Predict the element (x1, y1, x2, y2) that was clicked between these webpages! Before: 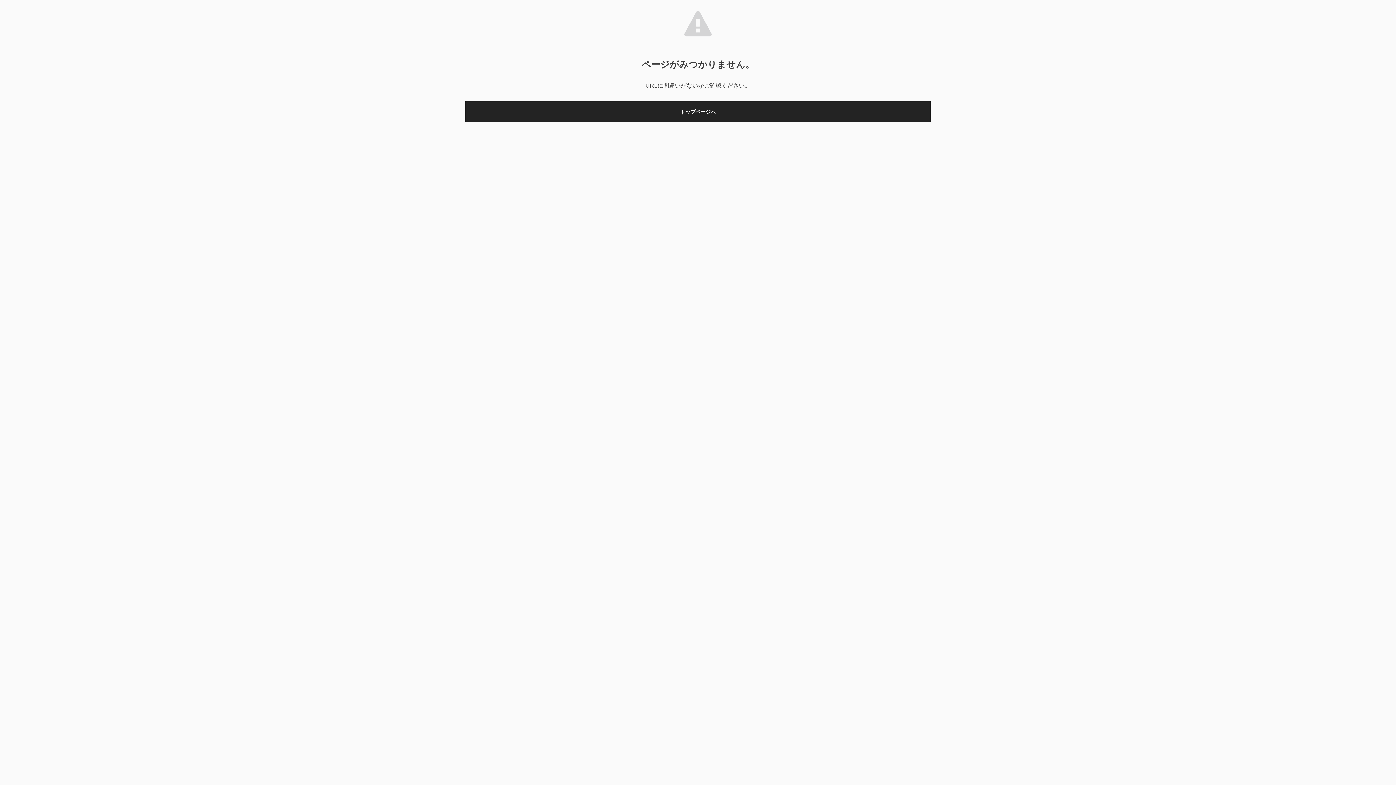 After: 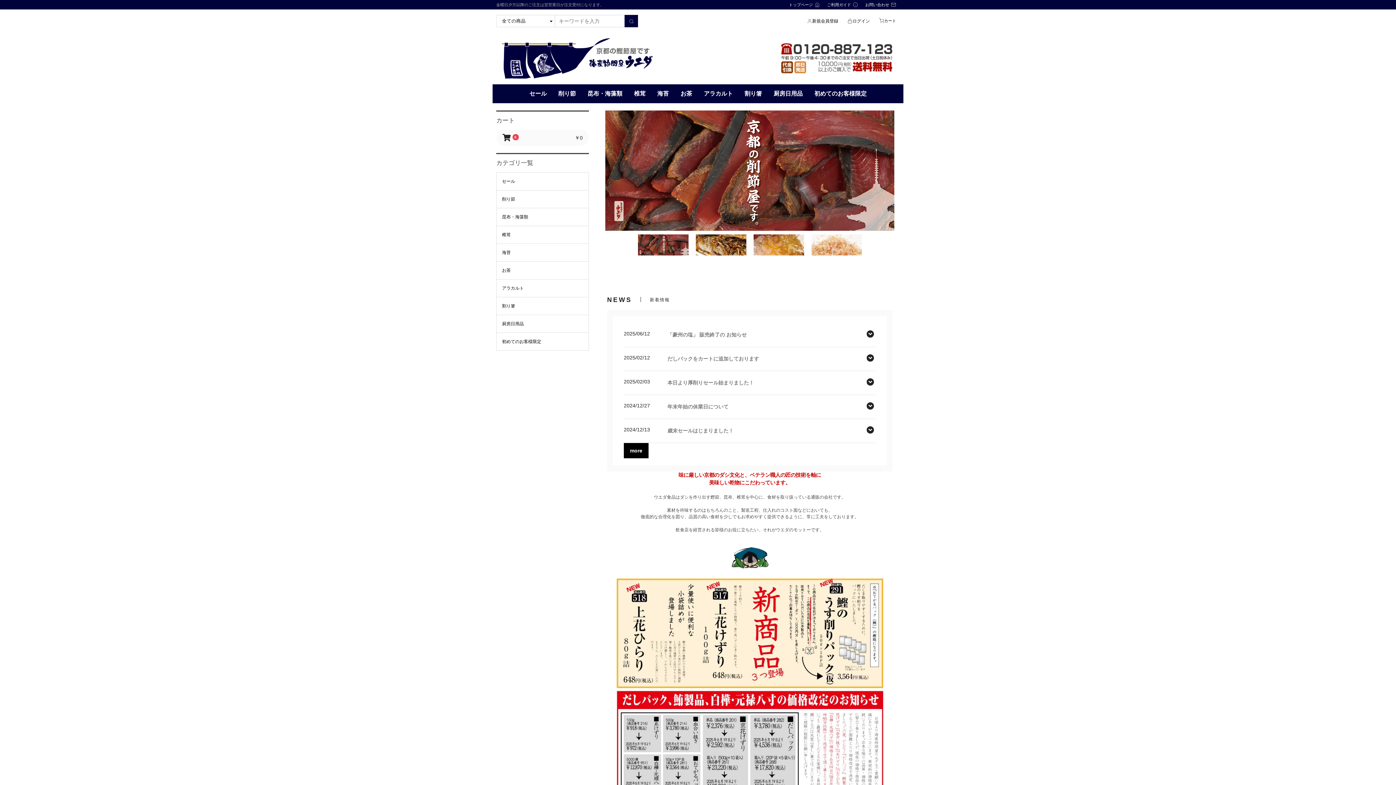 Action: bbox: (465, 101, 930, 121) label: トップページへ